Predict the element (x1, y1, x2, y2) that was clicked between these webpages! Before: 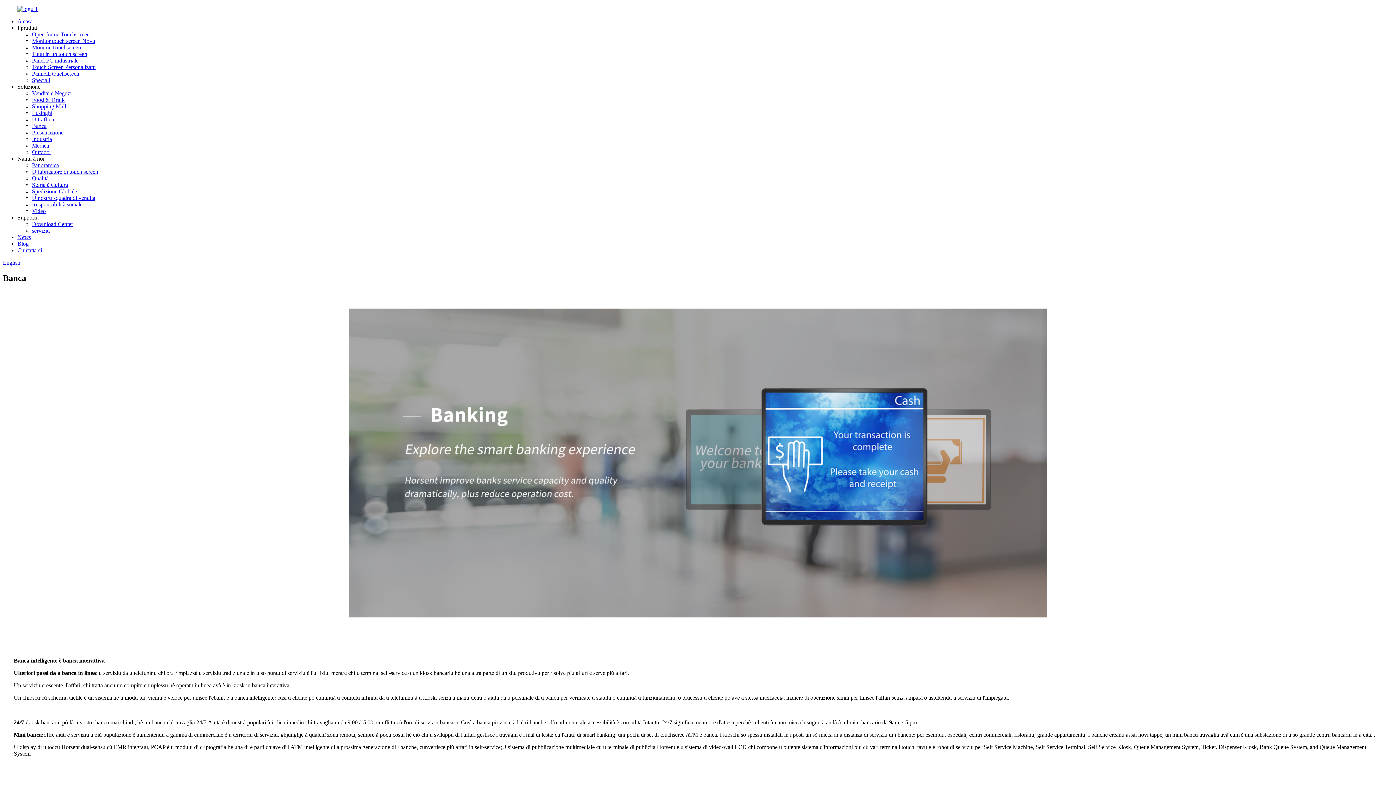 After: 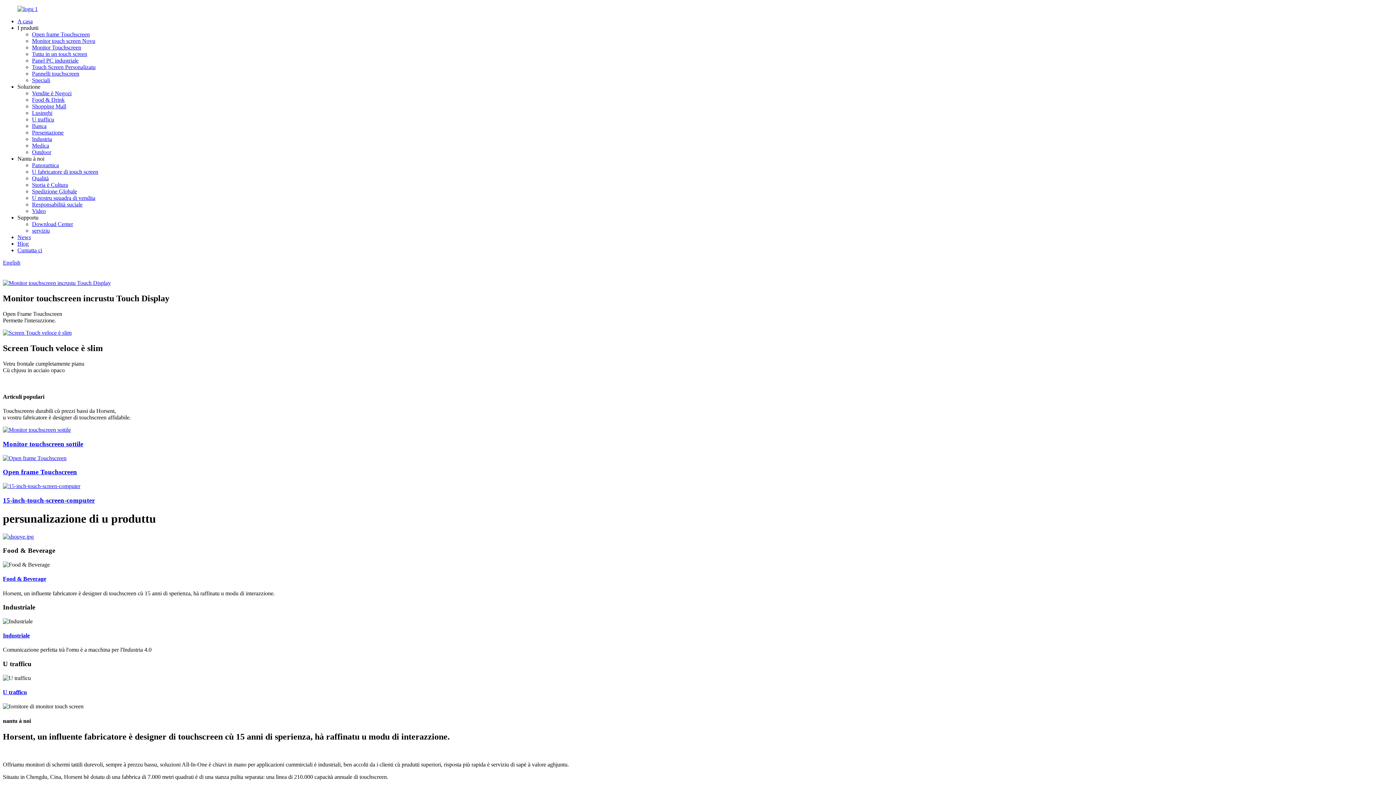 Action: bbox: (17, 5, 37, 12)